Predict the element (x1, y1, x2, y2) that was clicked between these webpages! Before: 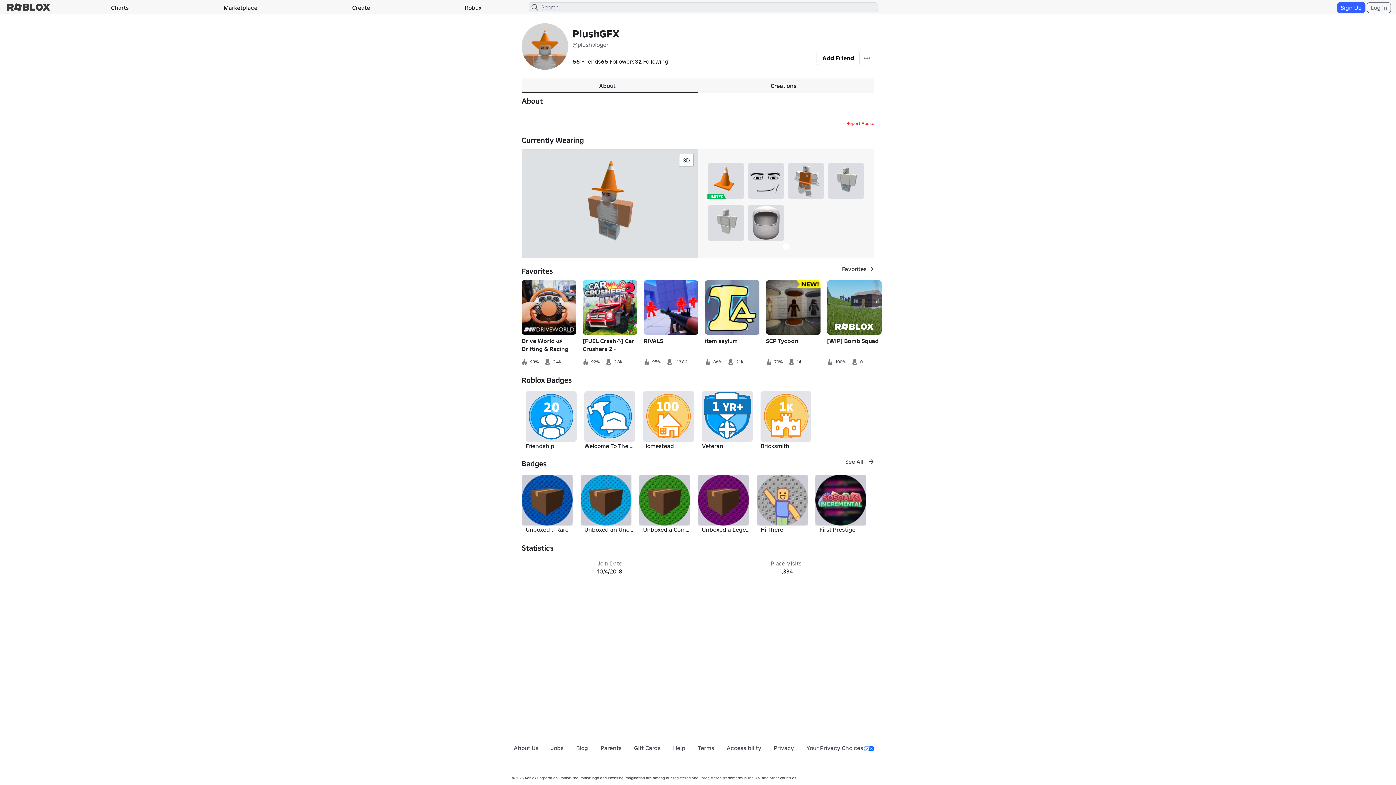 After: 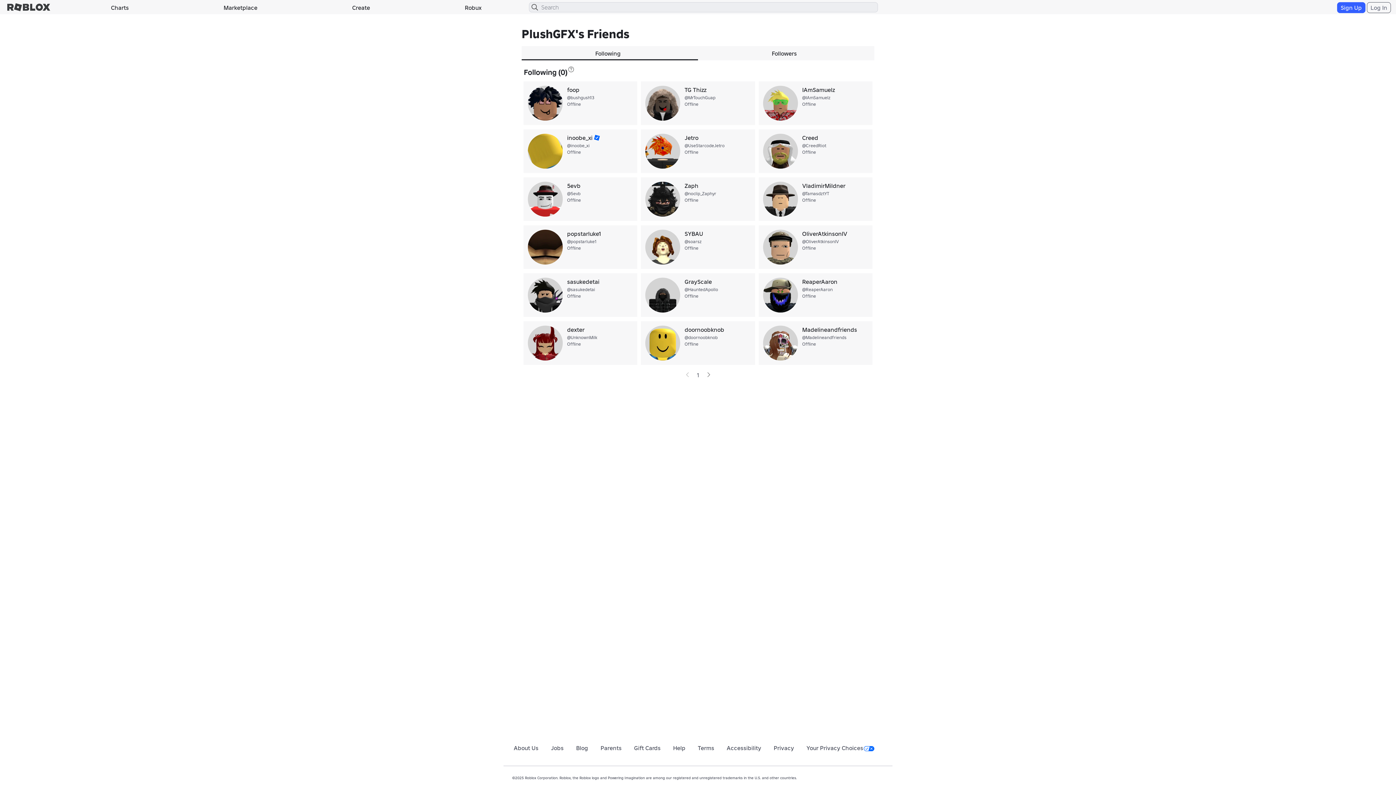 Action: label: 32 Following bbox: (634, 57, 668, 65)